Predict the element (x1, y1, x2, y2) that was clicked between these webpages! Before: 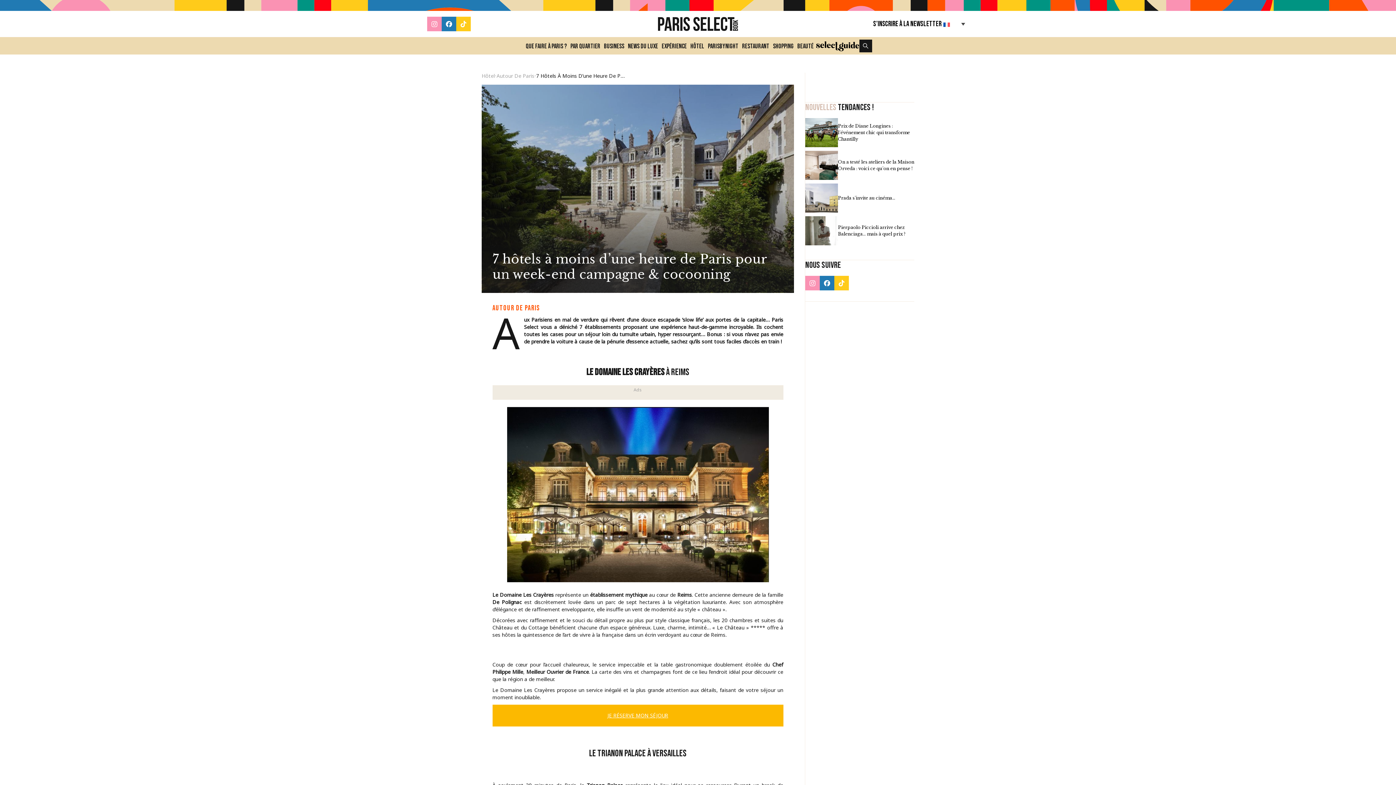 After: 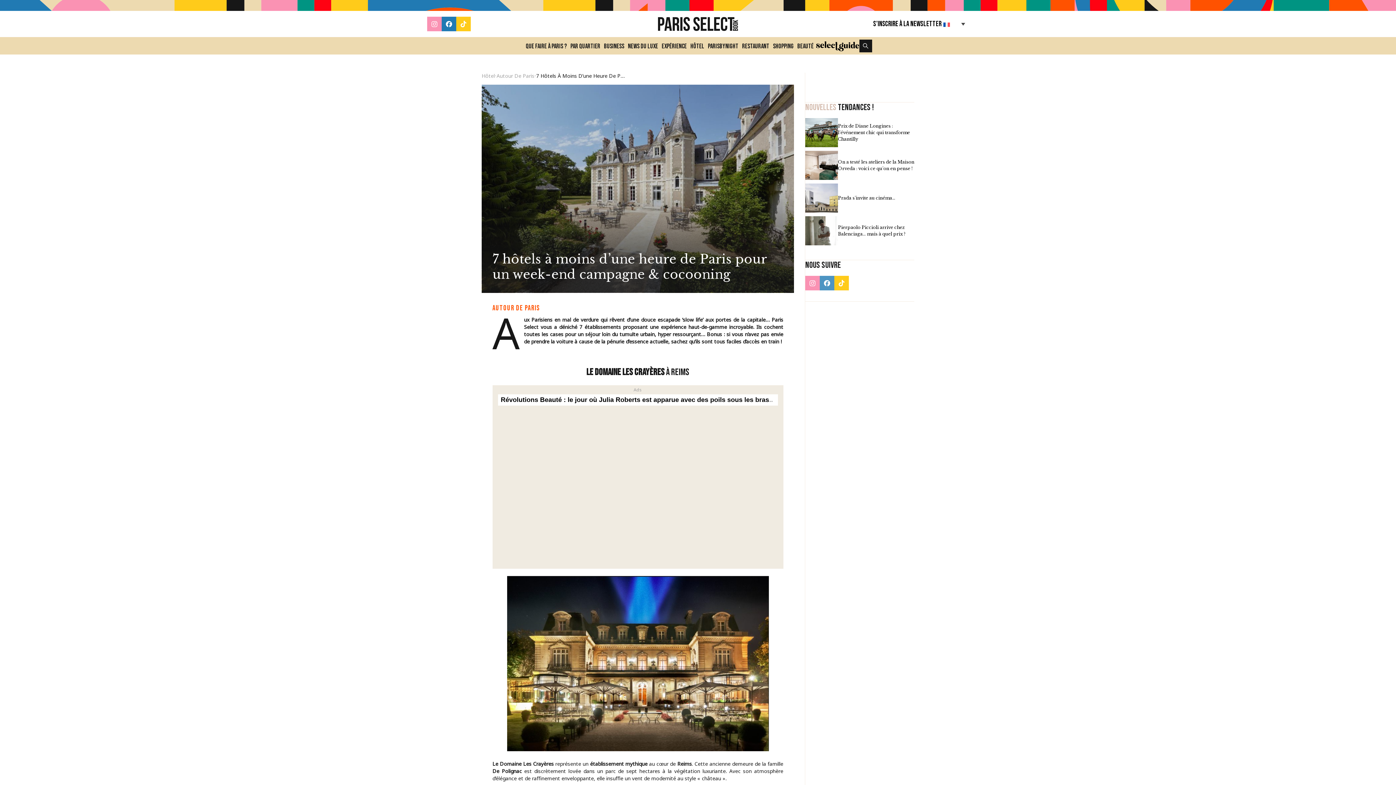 Action: bbox: (820, 276, 834, 290)